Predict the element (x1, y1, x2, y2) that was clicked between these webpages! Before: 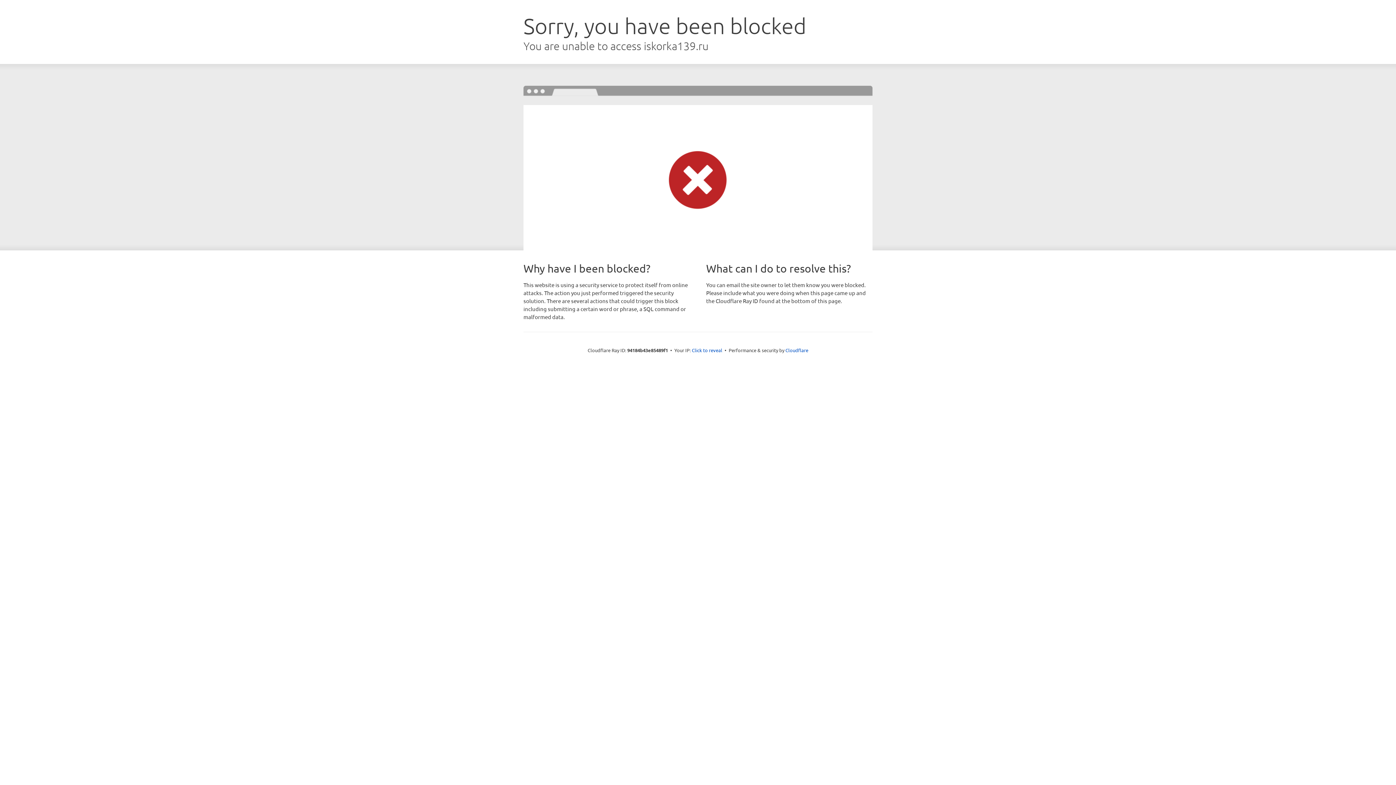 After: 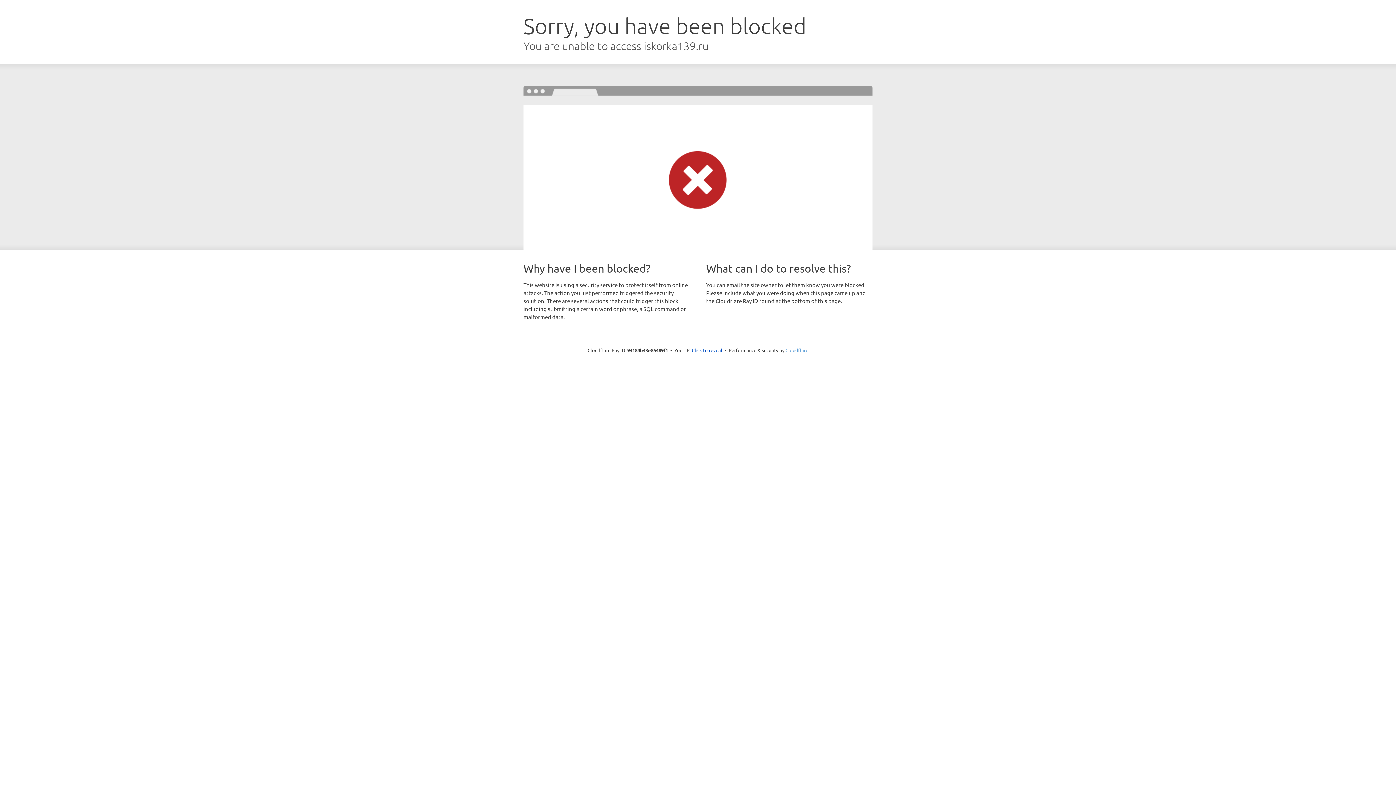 Action: label: Cloudflare bbox: (785, 347, 808, 353)